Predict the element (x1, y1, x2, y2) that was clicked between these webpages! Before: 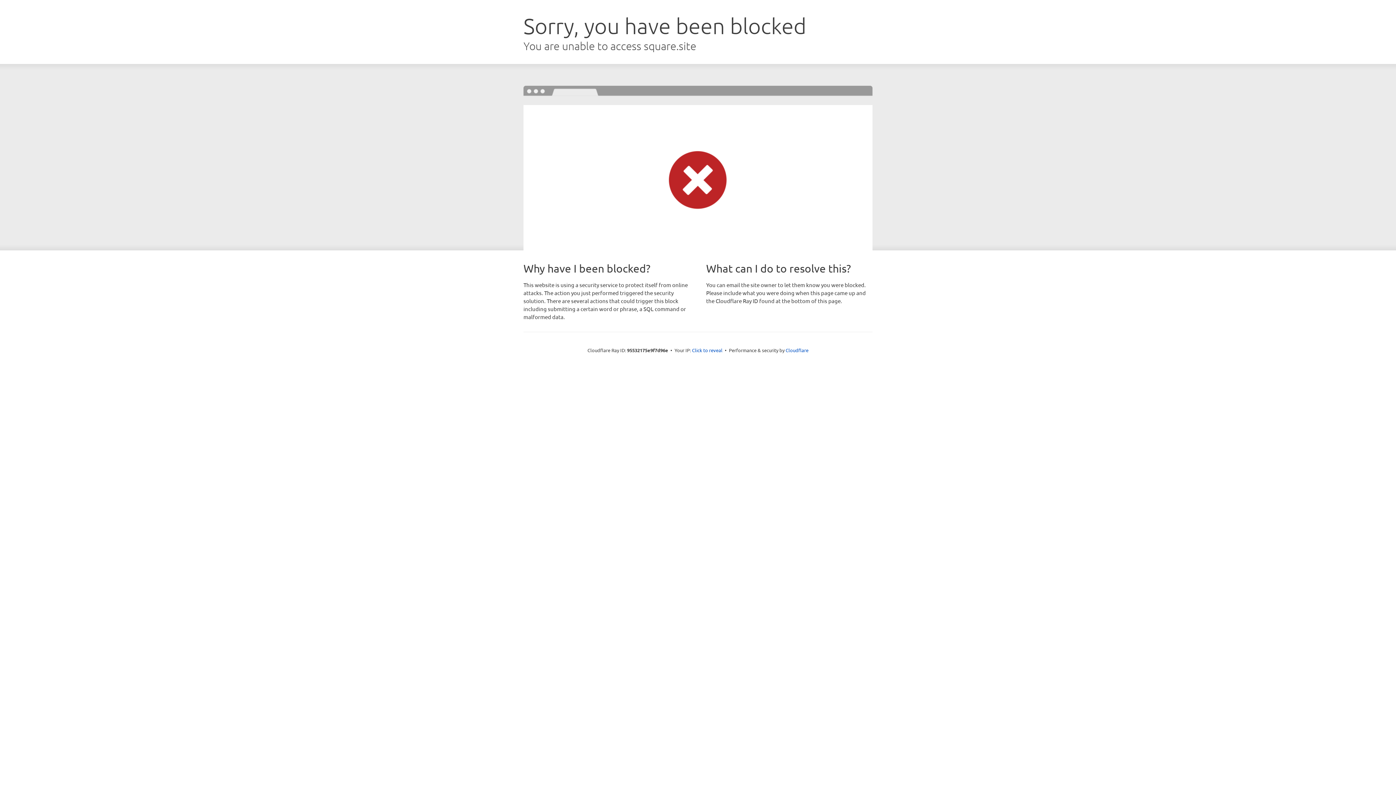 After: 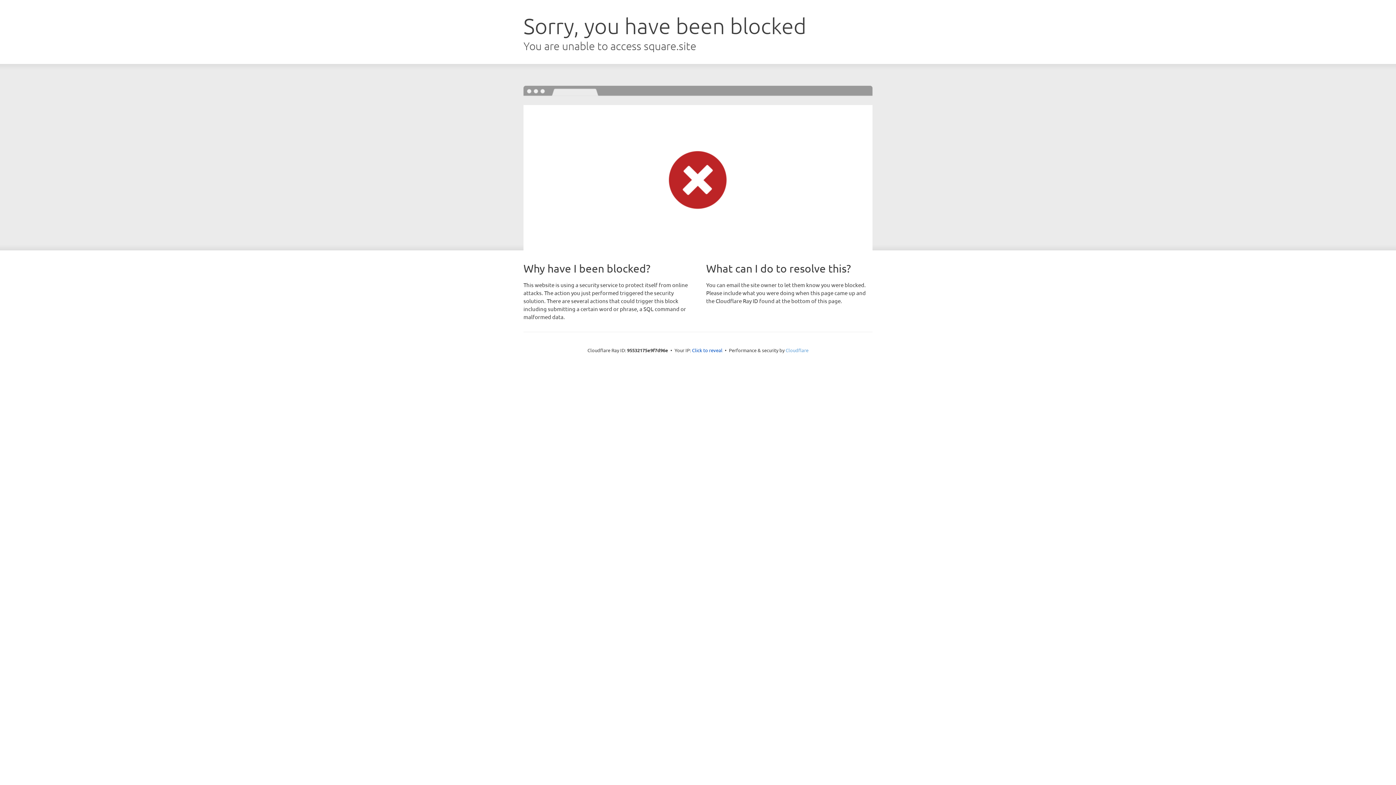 Action: bbox: (785, 347, 808, 353) label: Cloudflare